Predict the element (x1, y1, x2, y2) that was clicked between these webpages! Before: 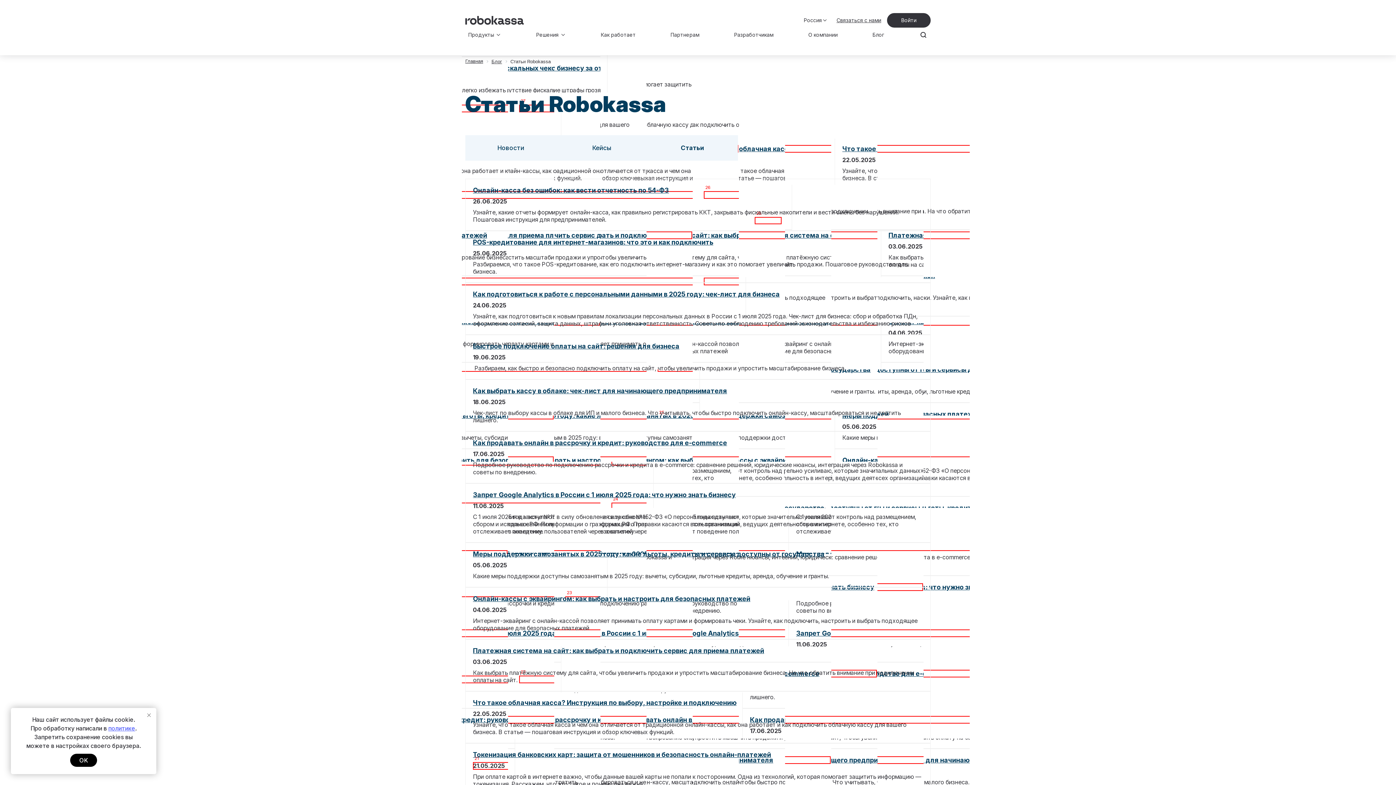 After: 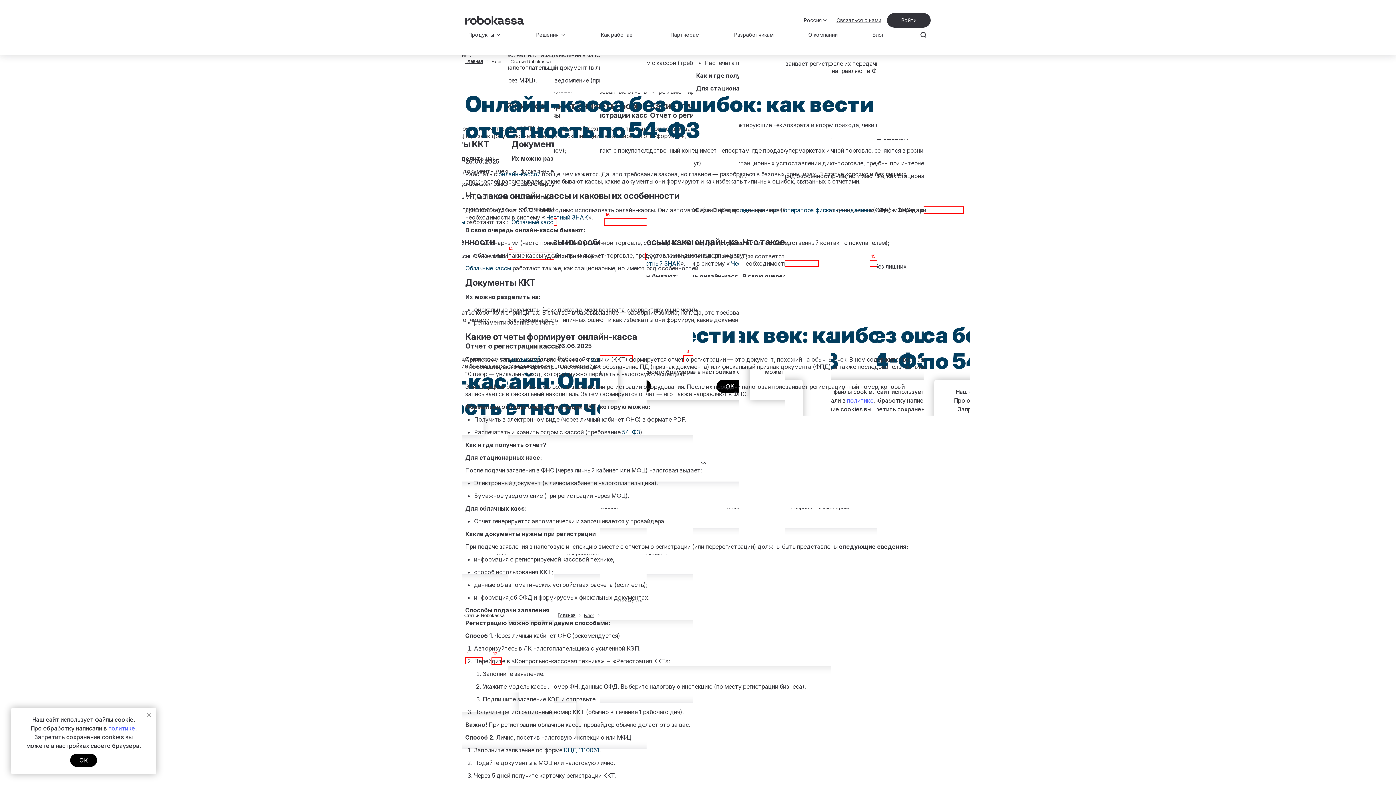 Action: label: Онлайн-касса без ошибок: как вести отчетность по 54-ФЗ bbox: (473, 186, 923, 194)